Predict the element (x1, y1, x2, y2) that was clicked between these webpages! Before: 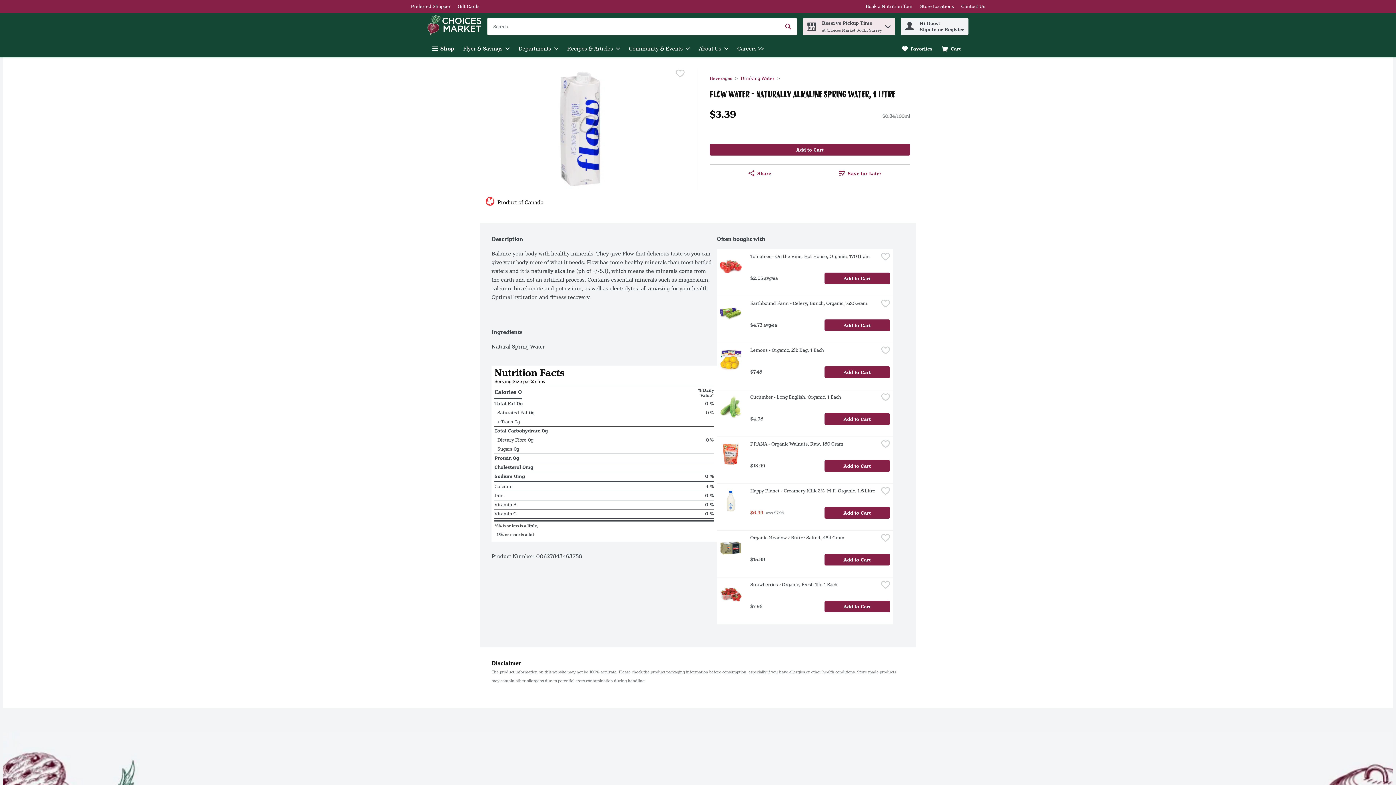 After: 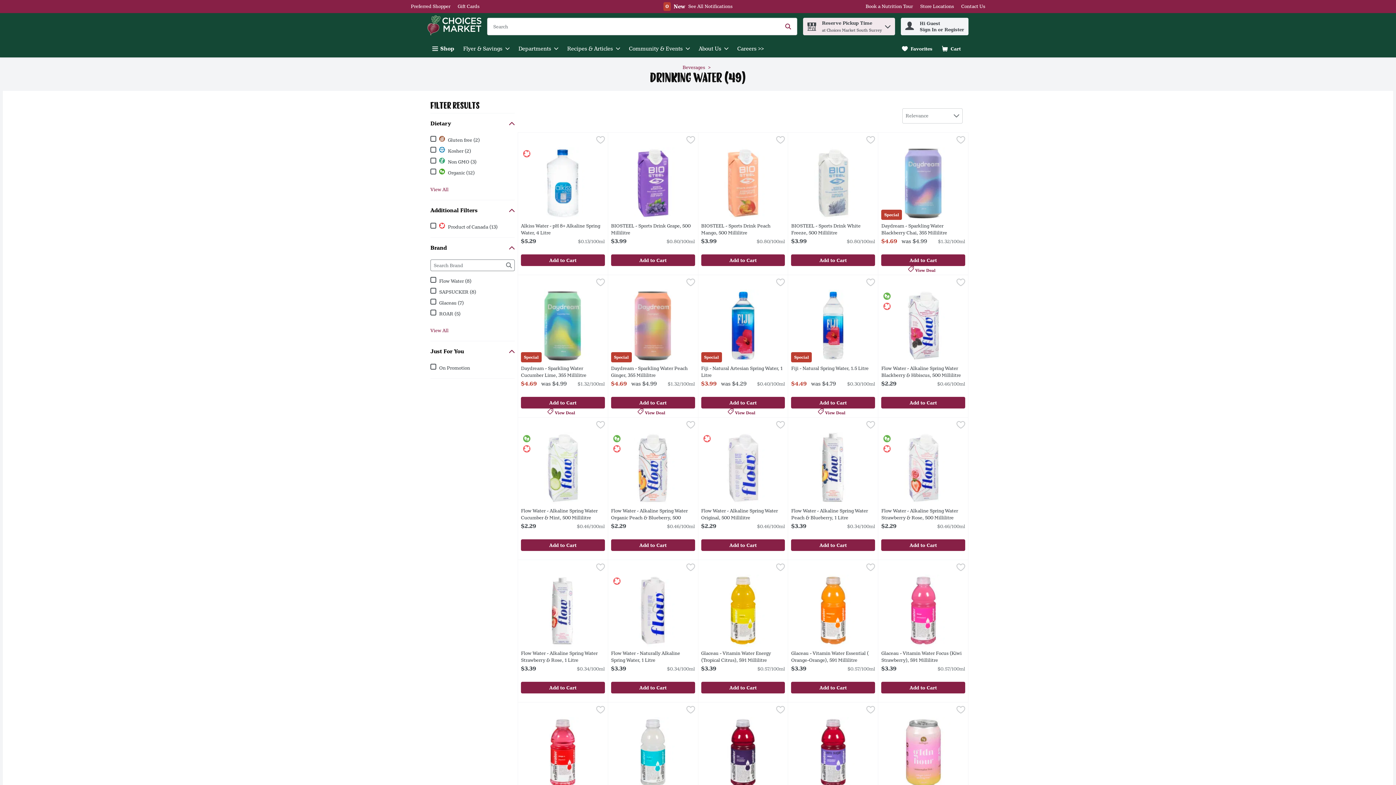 Action: label: Link bbox: (740, 75, 774, 81)